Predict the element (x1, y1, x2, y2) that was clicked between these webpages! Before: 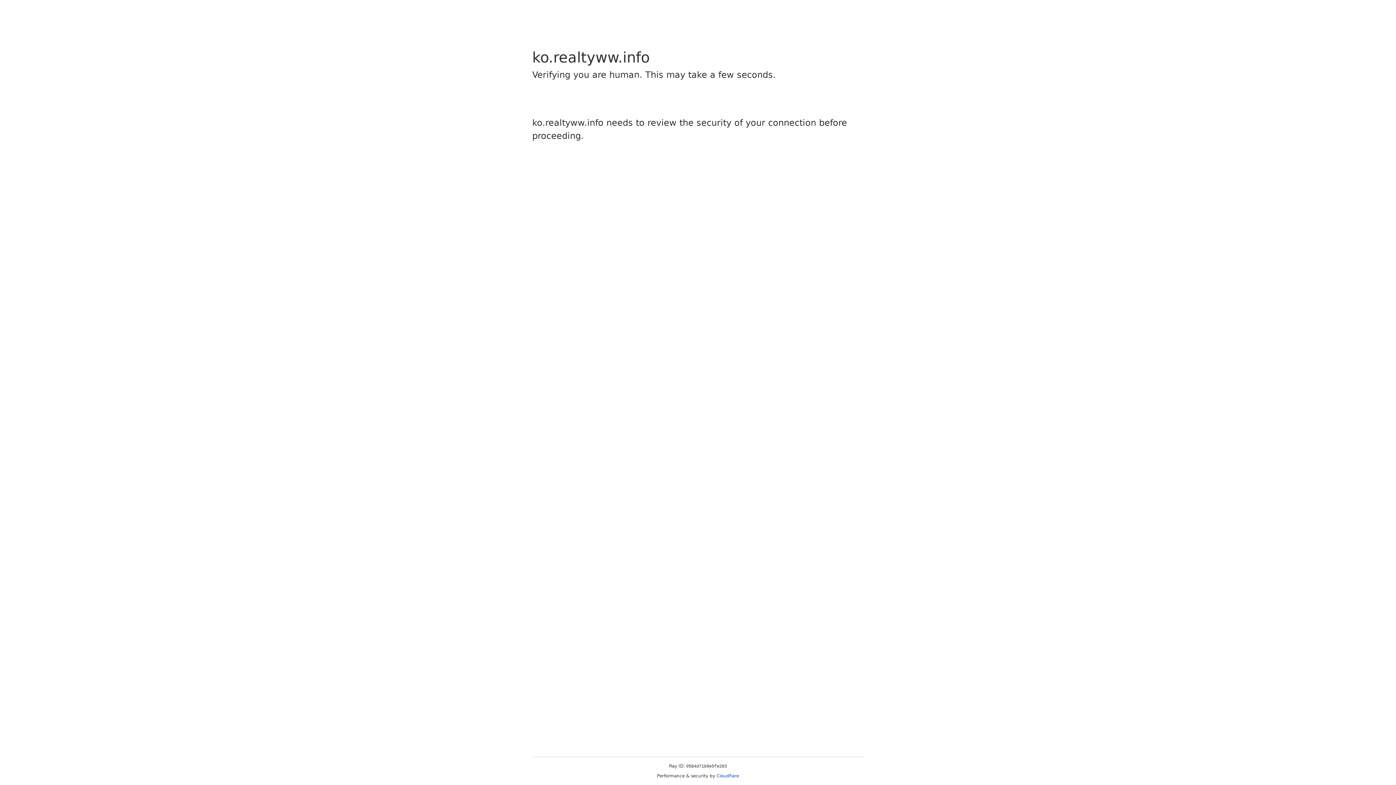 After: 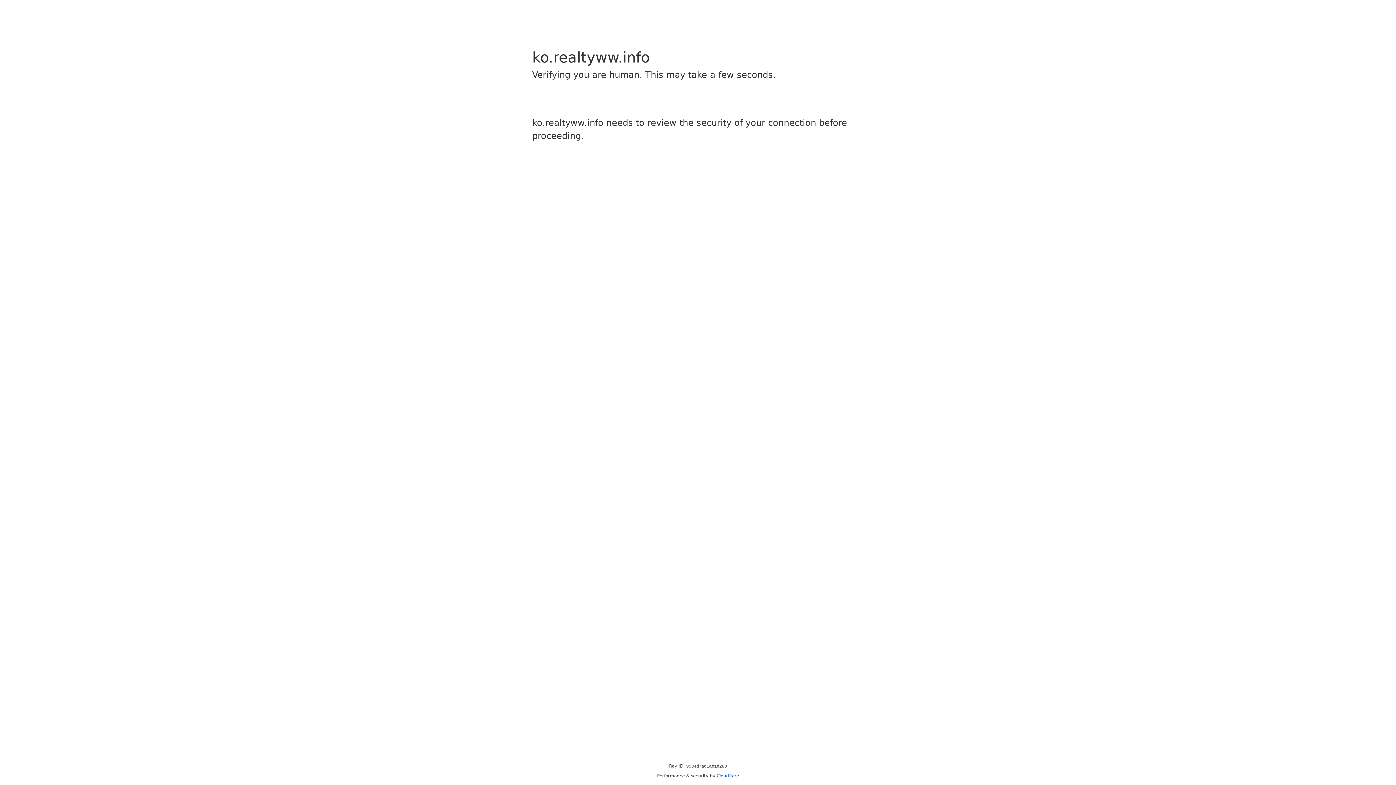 Action: bbox: (716, 773, 739, 778) label: Cloudflare